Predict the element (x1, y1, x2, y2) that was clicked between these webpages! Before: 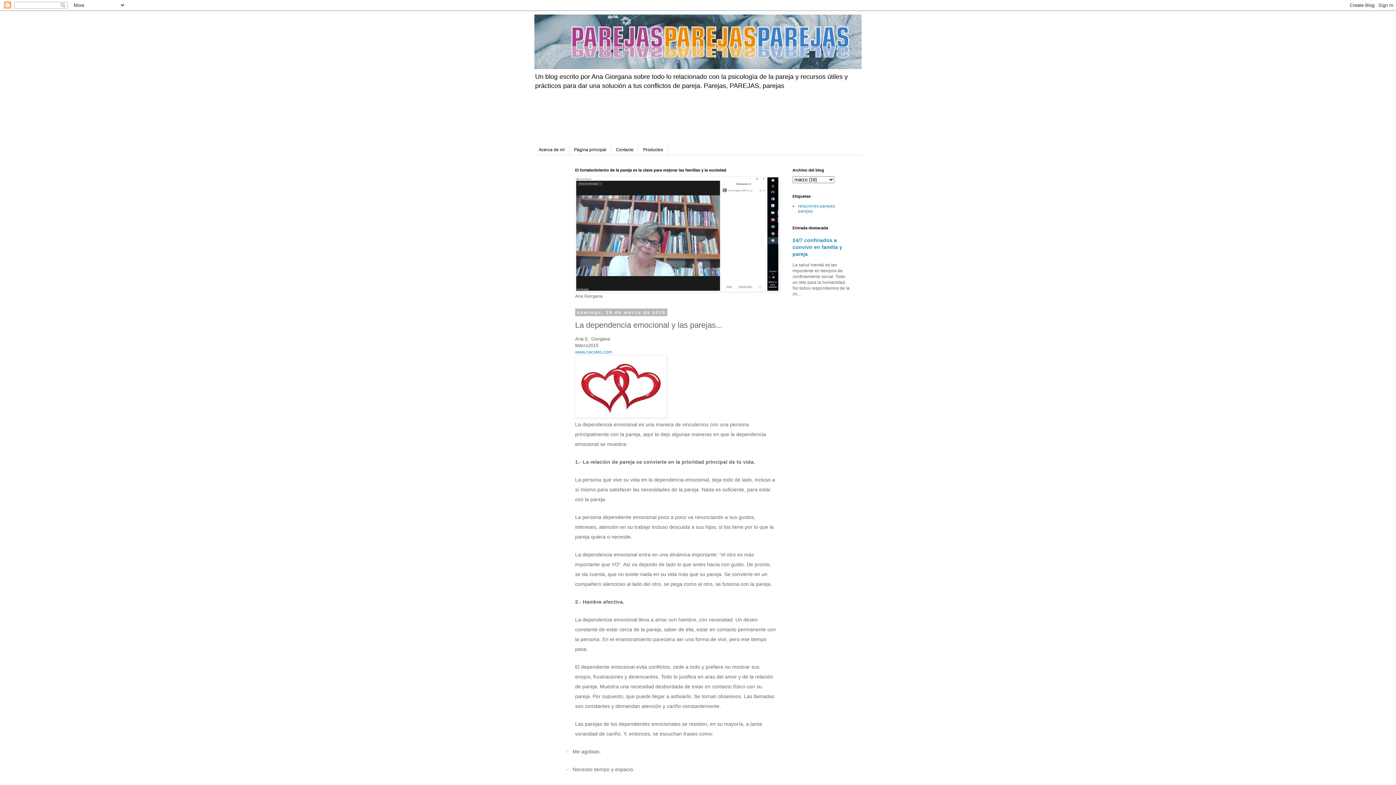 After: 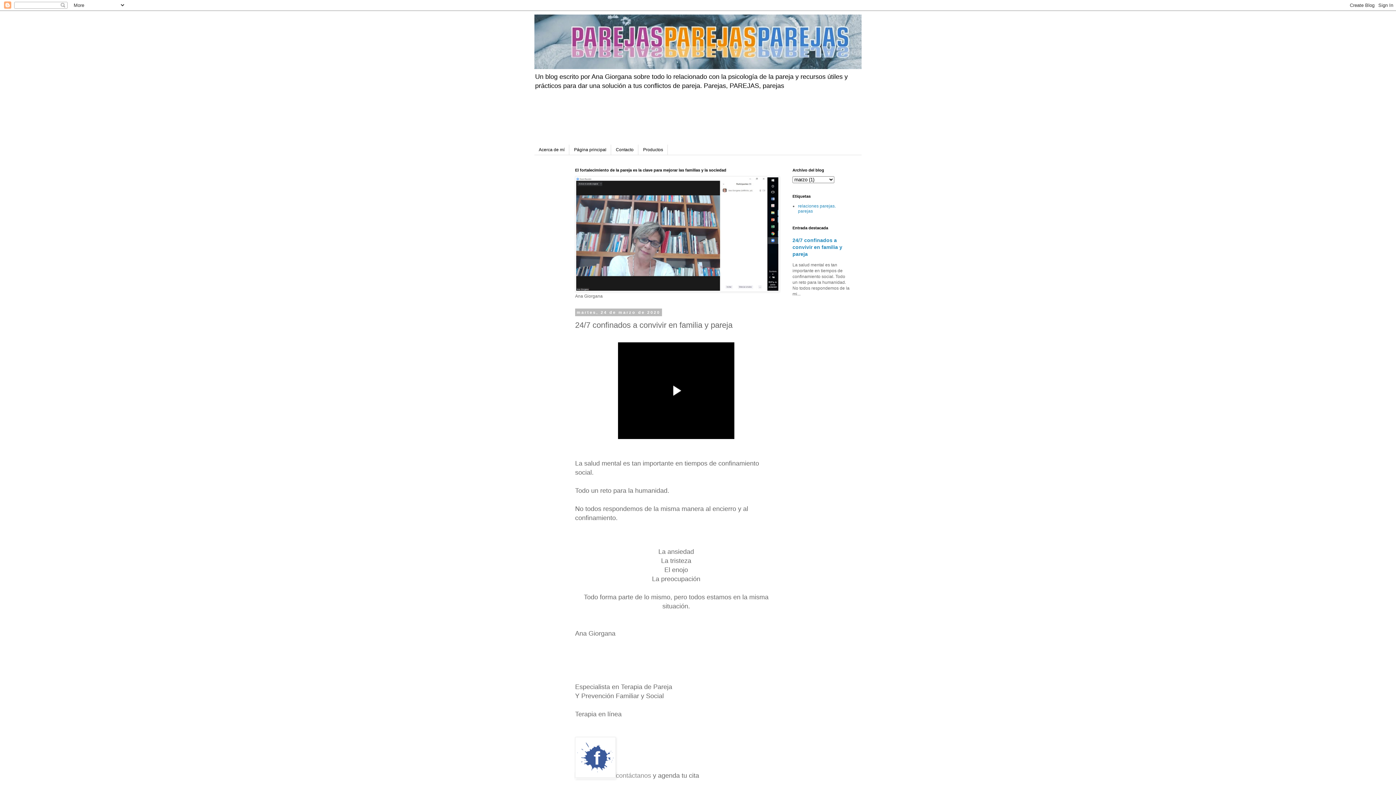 Action: bbox: (792, 237, 842, 257) label: 24/7 confinados a convivir en familia y pareja